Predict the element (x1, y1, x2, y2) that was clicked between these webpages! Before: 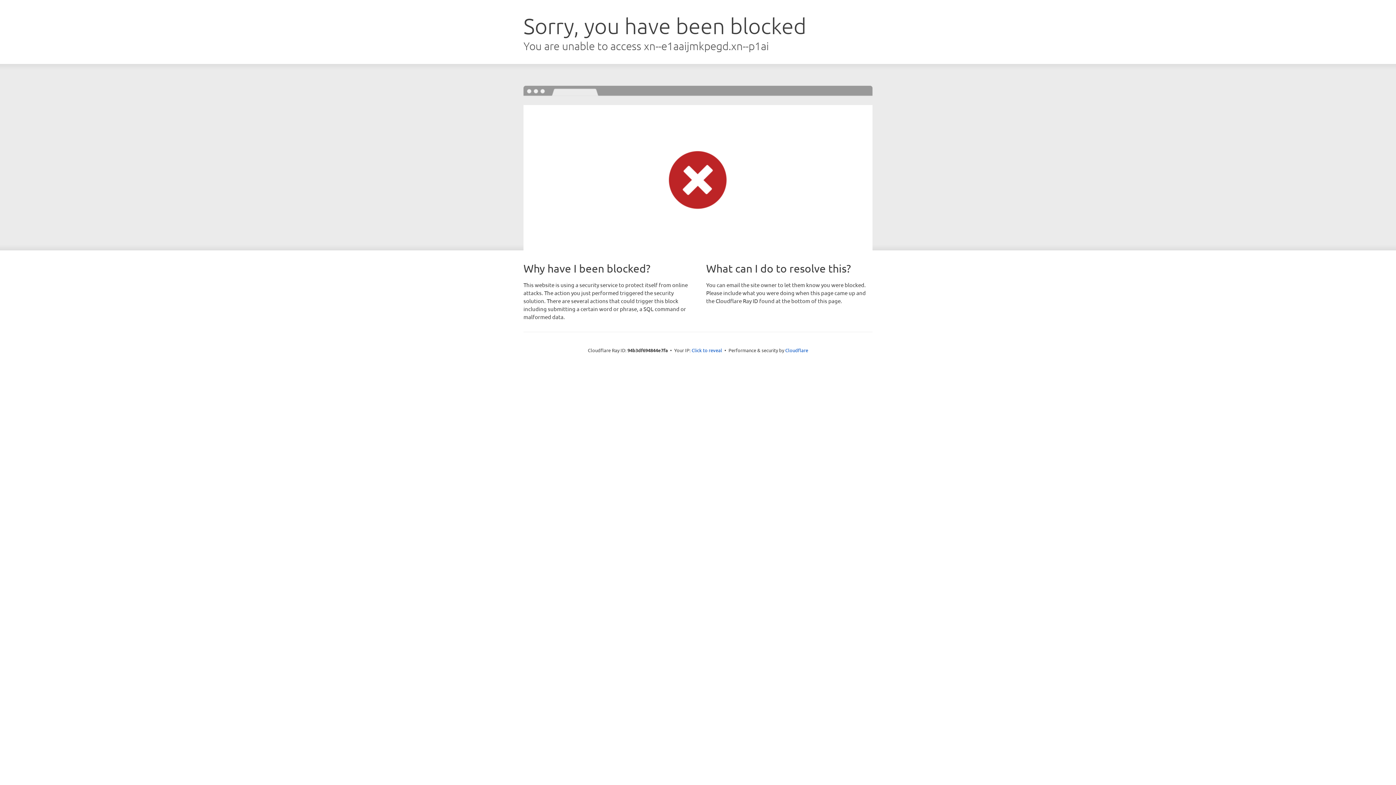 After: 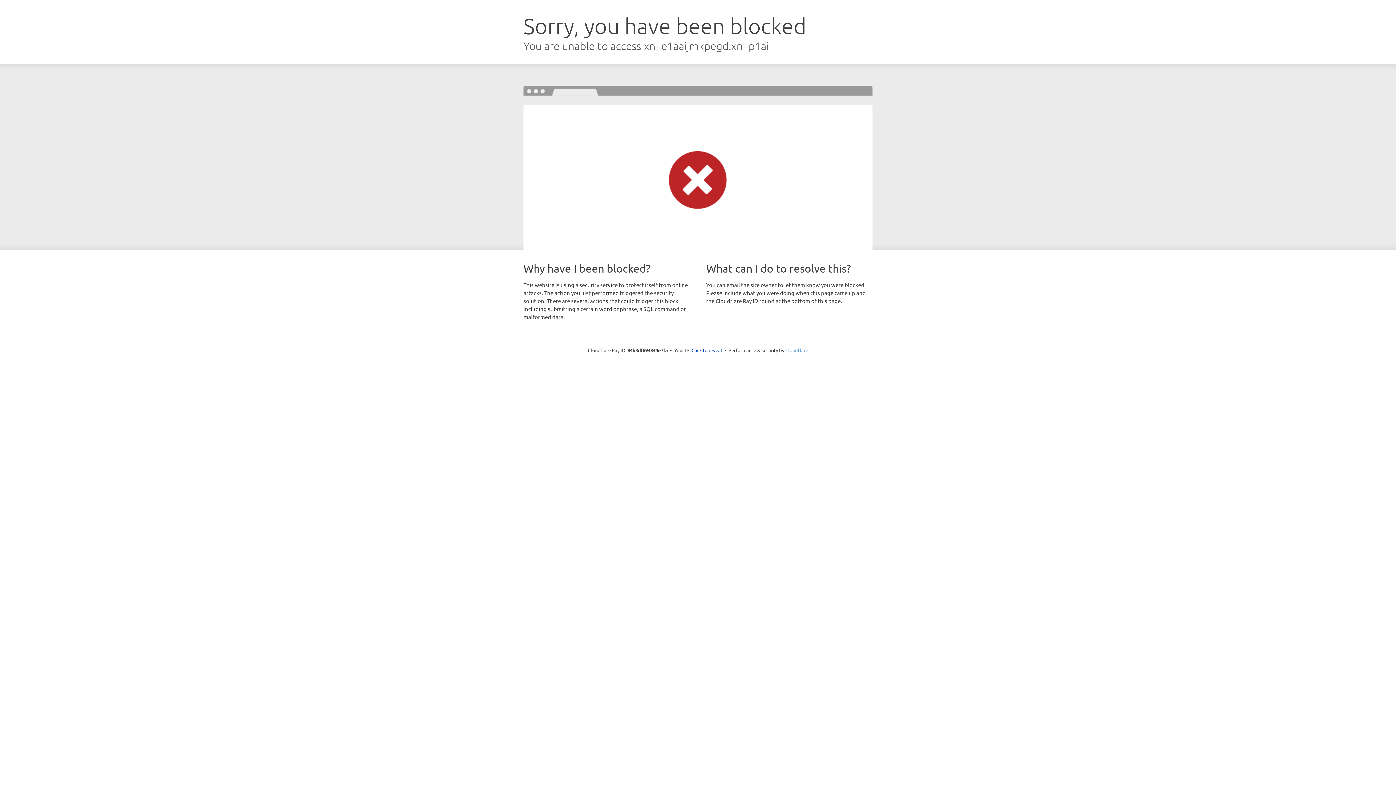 Action: bbox: (785, 347, 808, 353) label: Cloudflare